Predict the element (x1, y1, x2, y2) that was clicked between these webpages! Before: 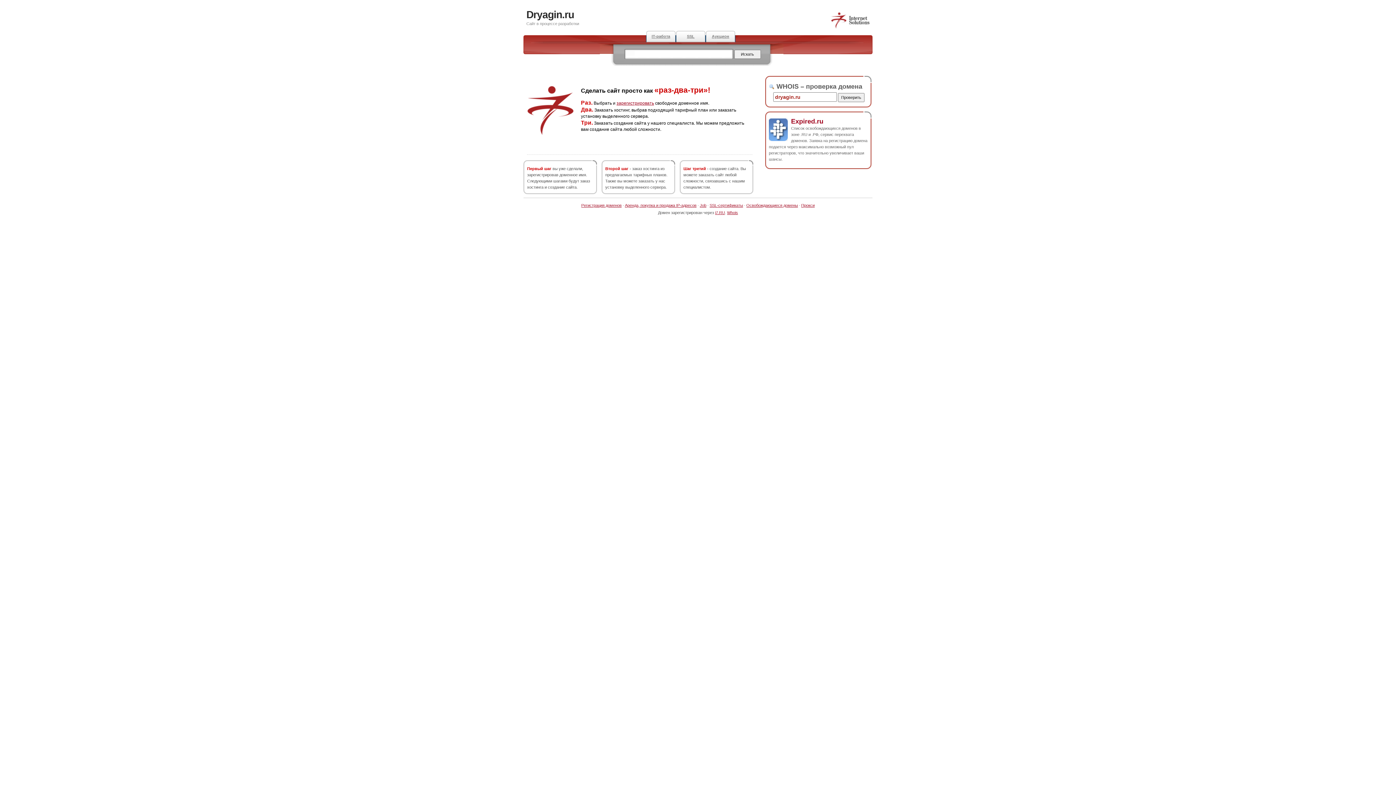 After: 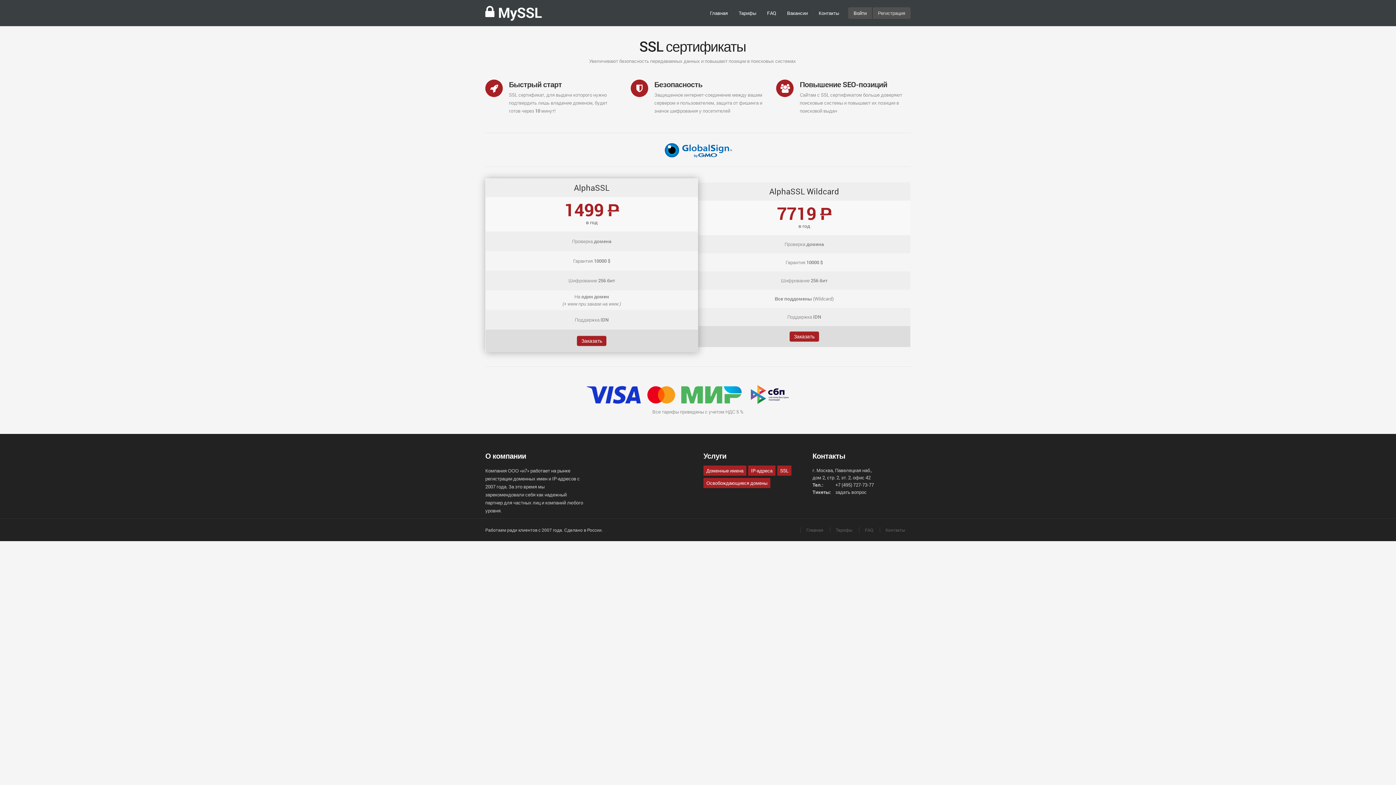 Action: label: SSL bbox: (676, 30, 705, 42)